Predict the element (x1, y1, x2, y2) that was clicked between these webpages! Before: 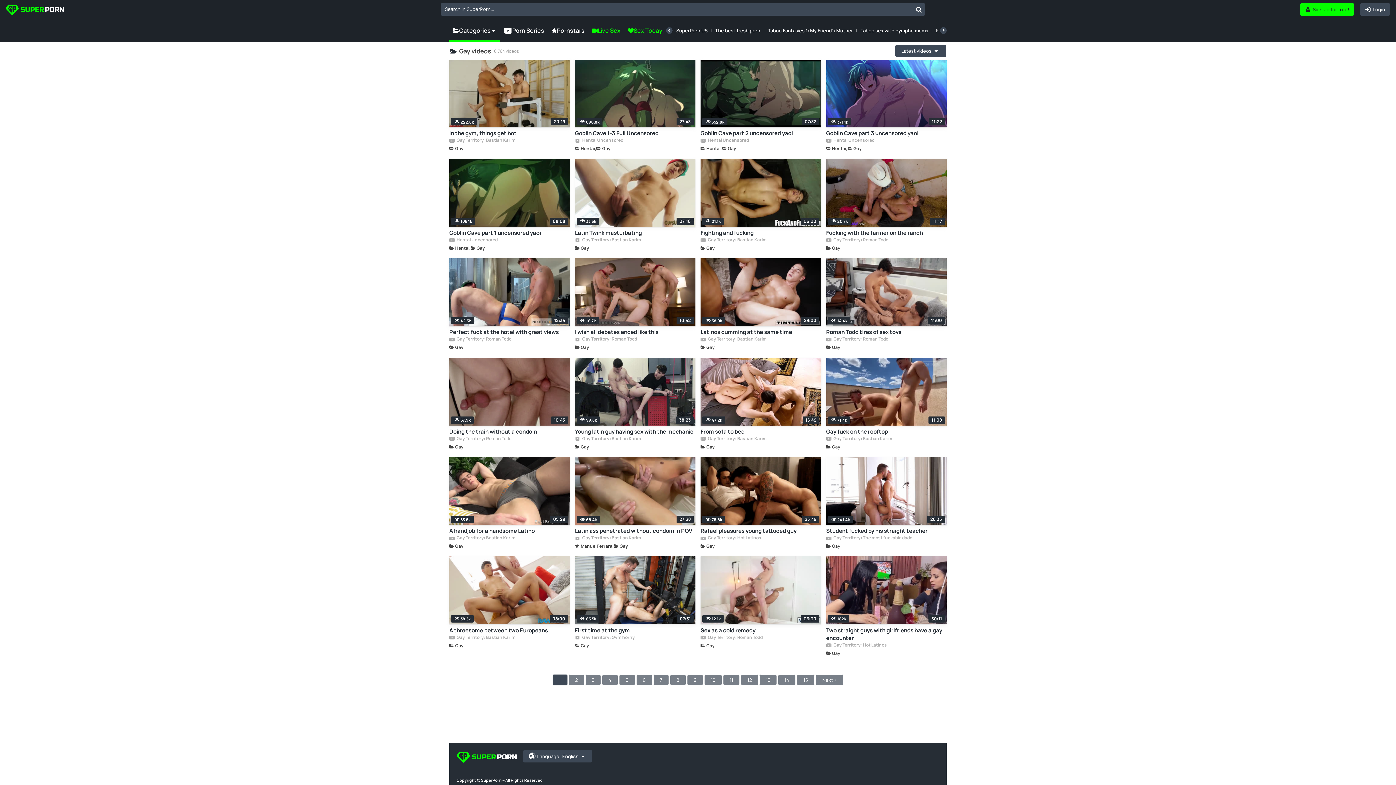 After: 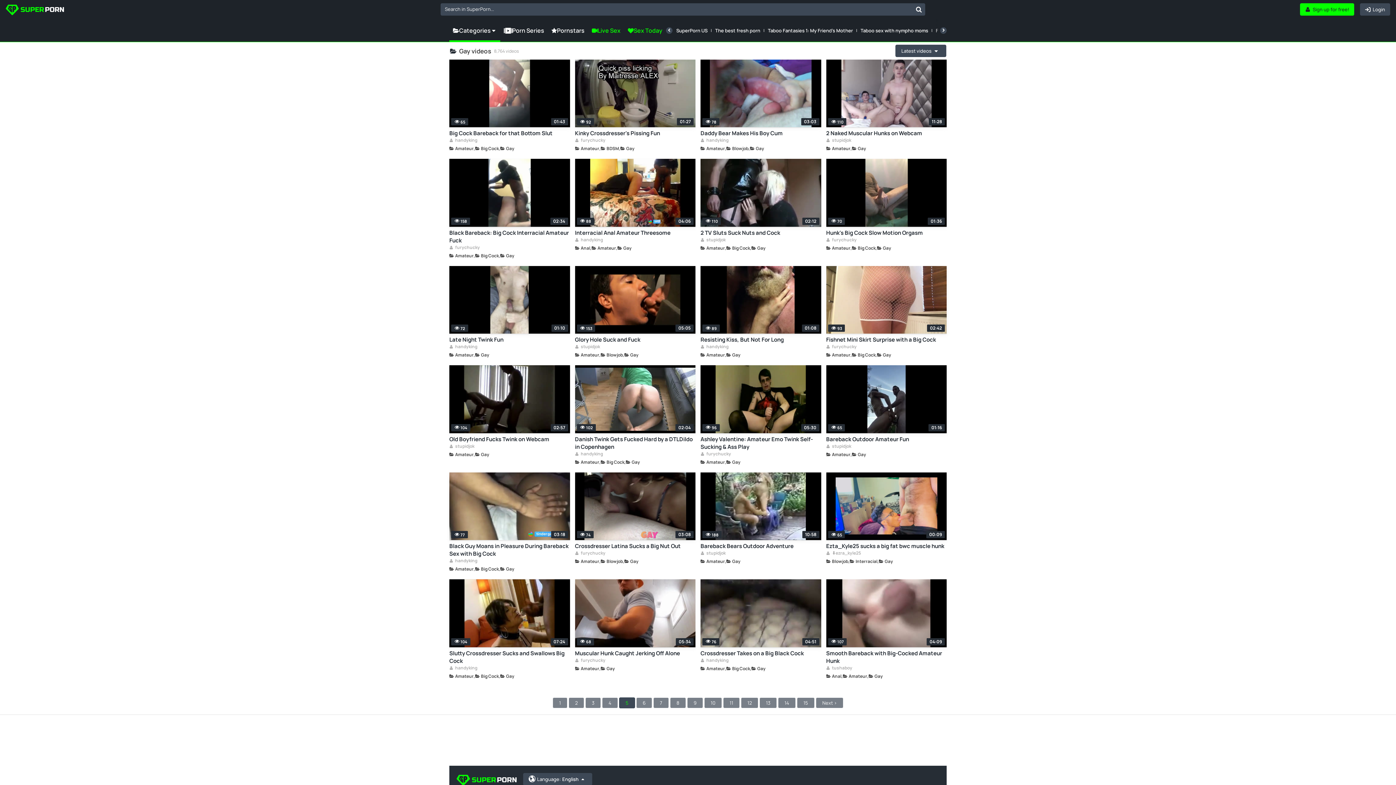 Action: bbox: (619, 674, 635, 685) label: 5